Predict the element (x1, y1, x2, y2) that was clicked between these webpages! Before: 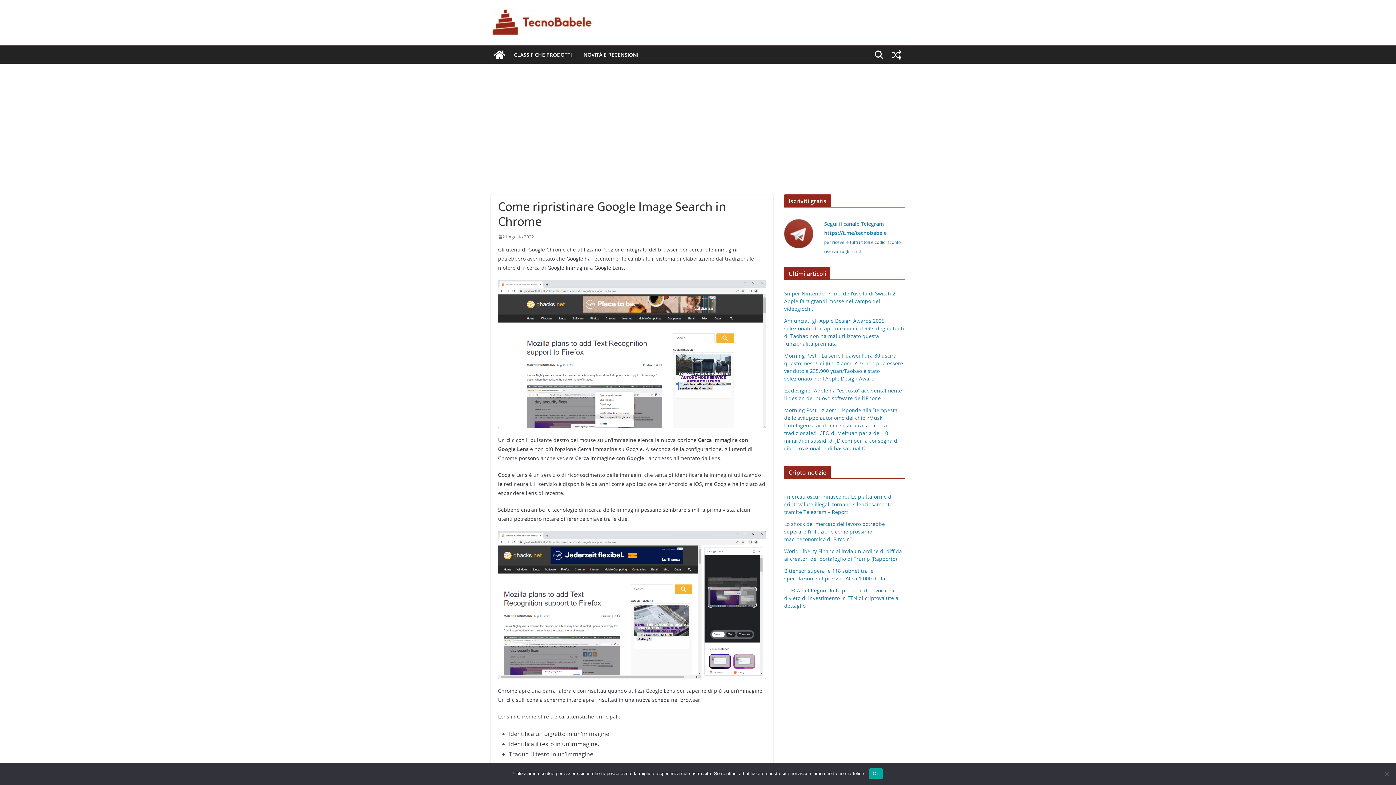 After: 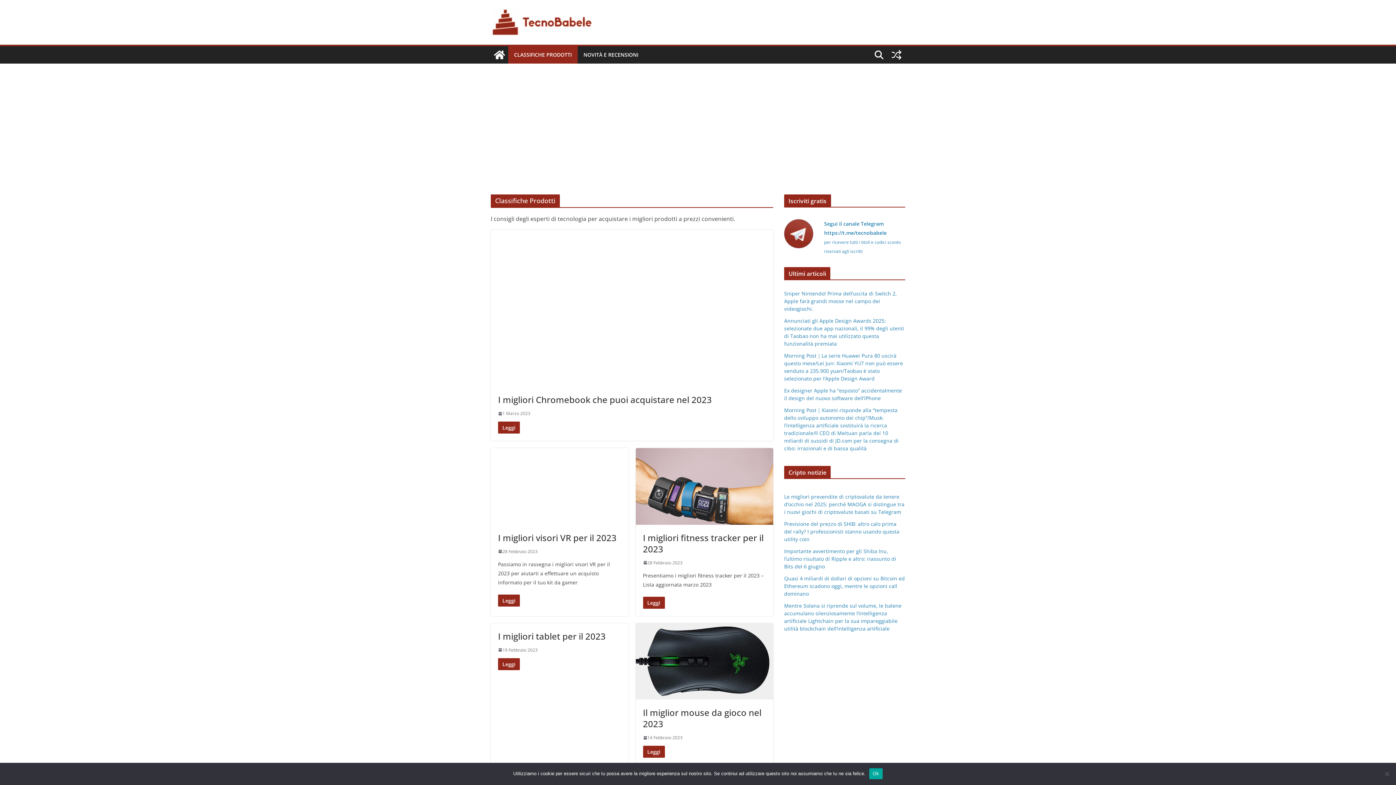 Action: label: CLASSIFICHE PRODOTTI bbox: (514, 49, 572, 60)